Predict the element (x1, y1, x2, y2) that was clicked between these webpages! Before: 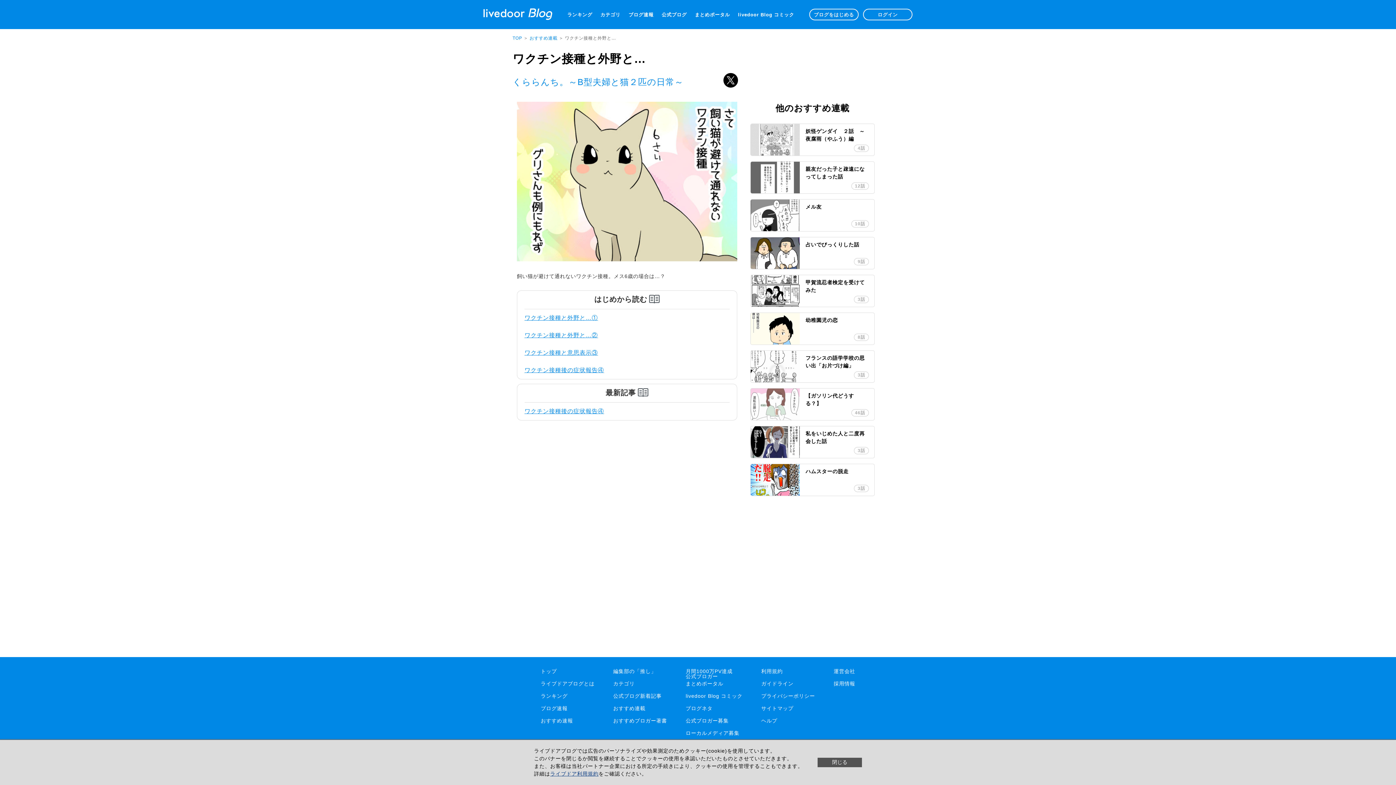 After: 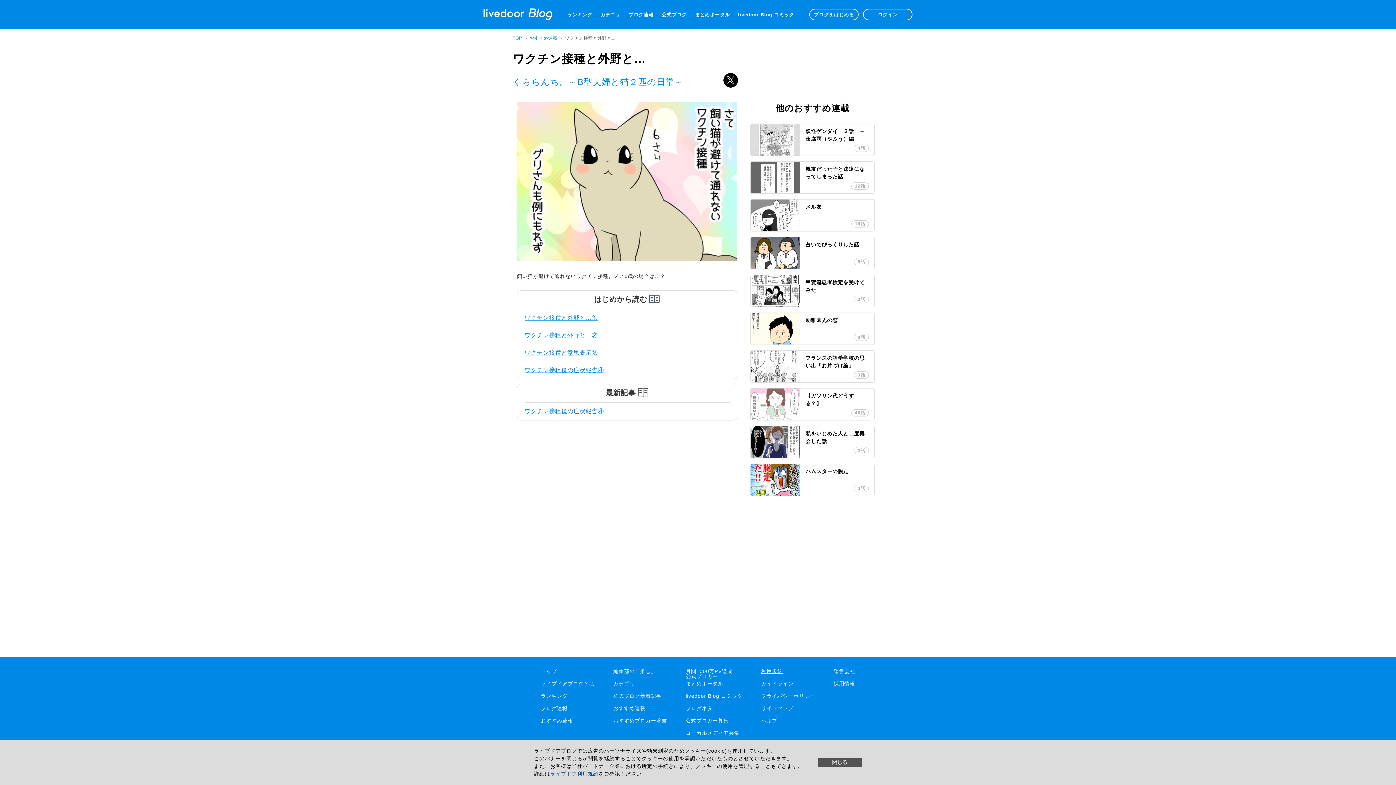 Action: bbox: (761, 669, 815, 674) label: 利用規約